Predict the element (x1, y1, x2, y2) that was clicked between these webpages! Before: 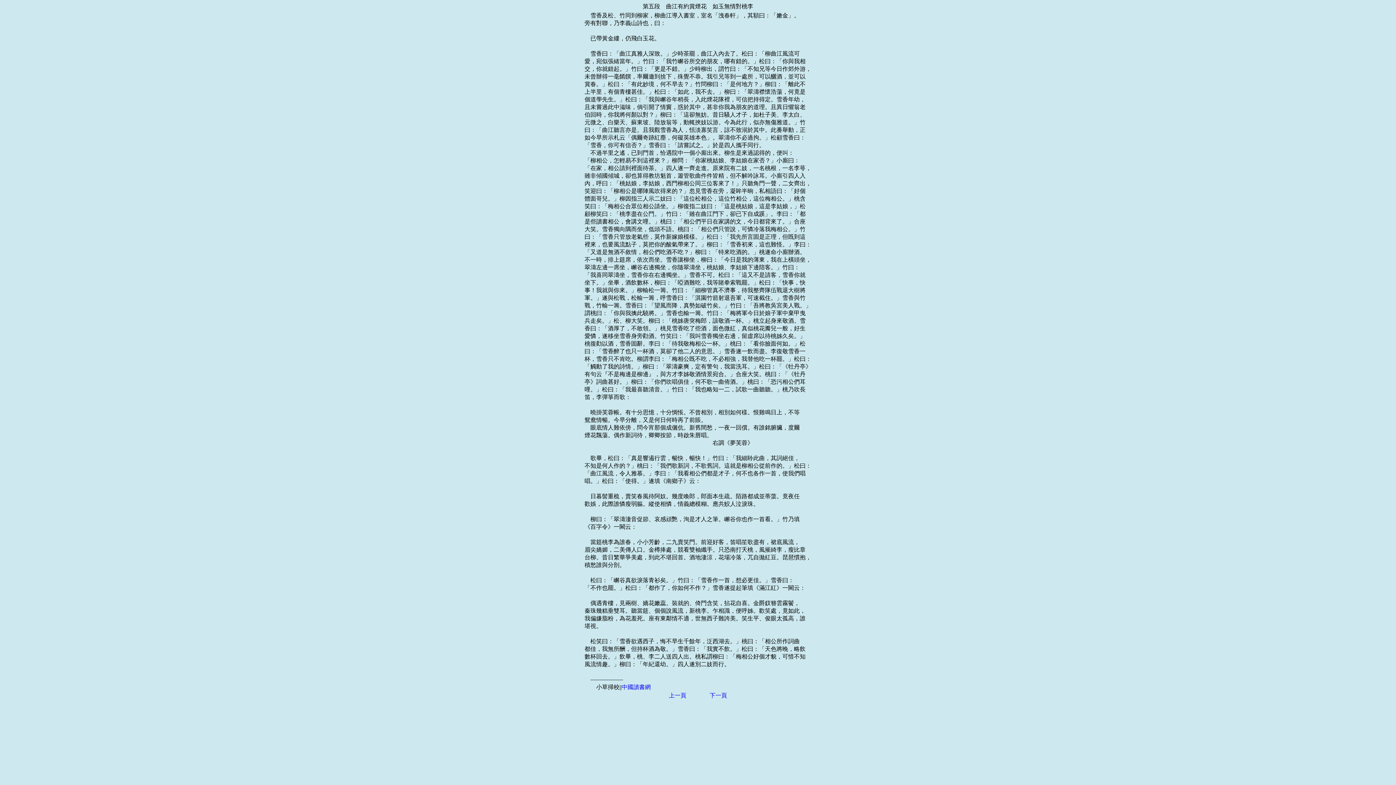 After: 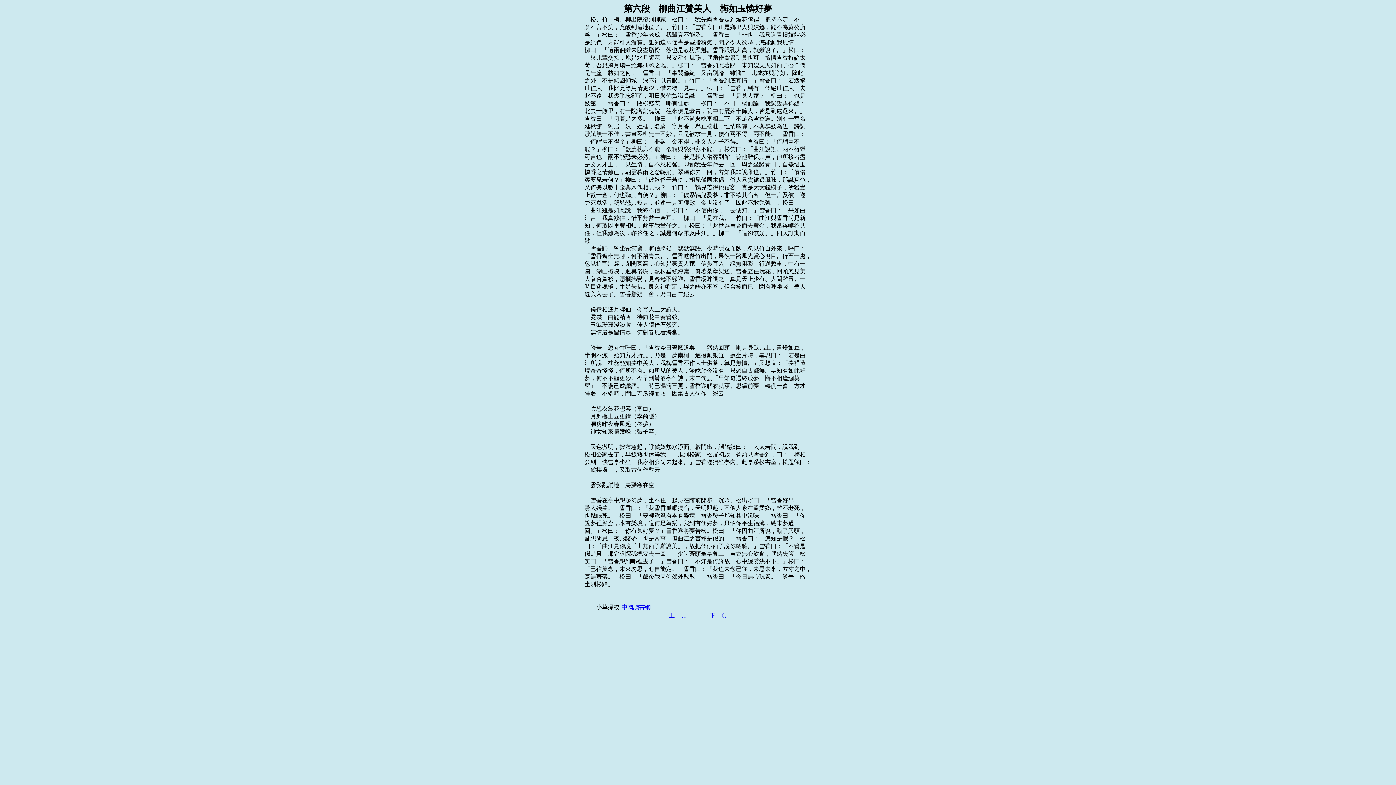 Action: label: 下一頁 bbox: (709, 692, 727, 698)